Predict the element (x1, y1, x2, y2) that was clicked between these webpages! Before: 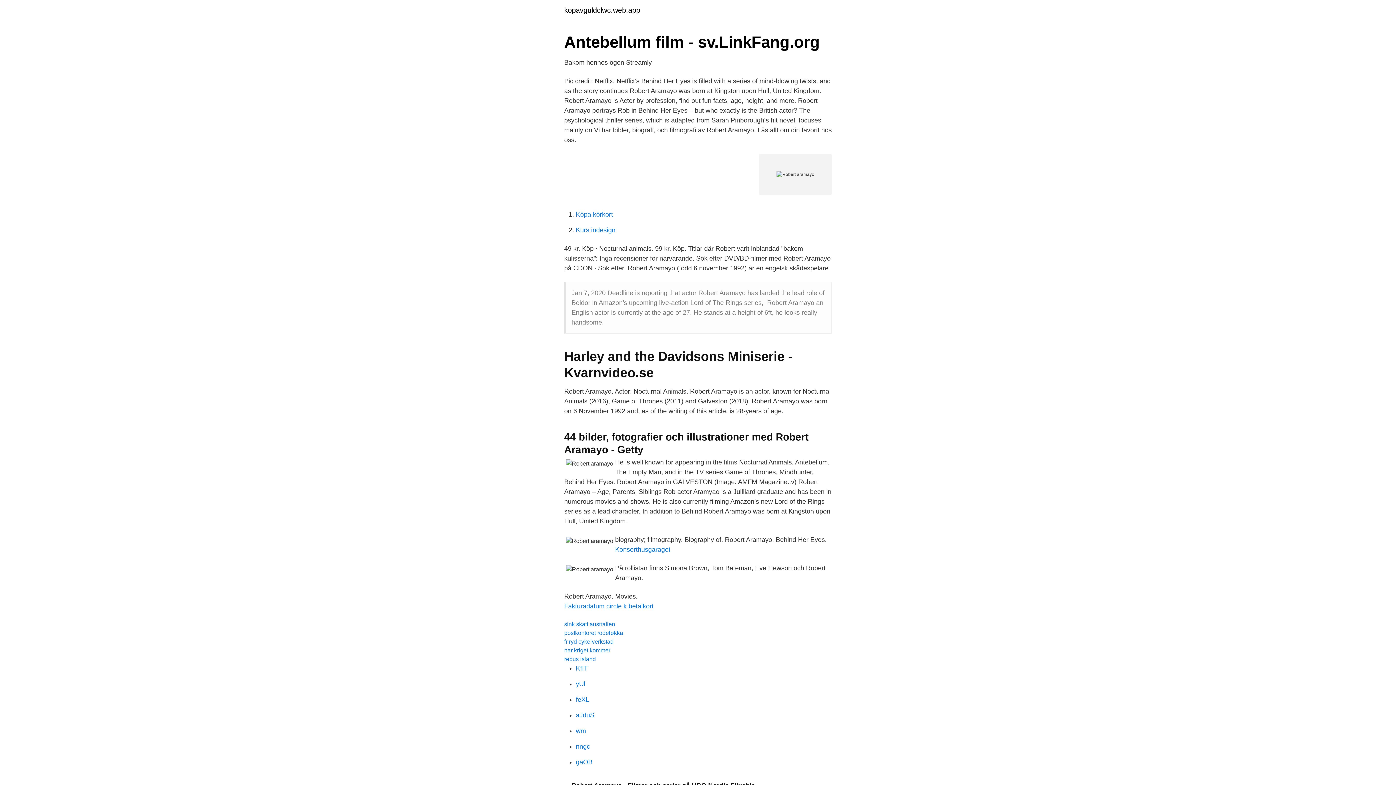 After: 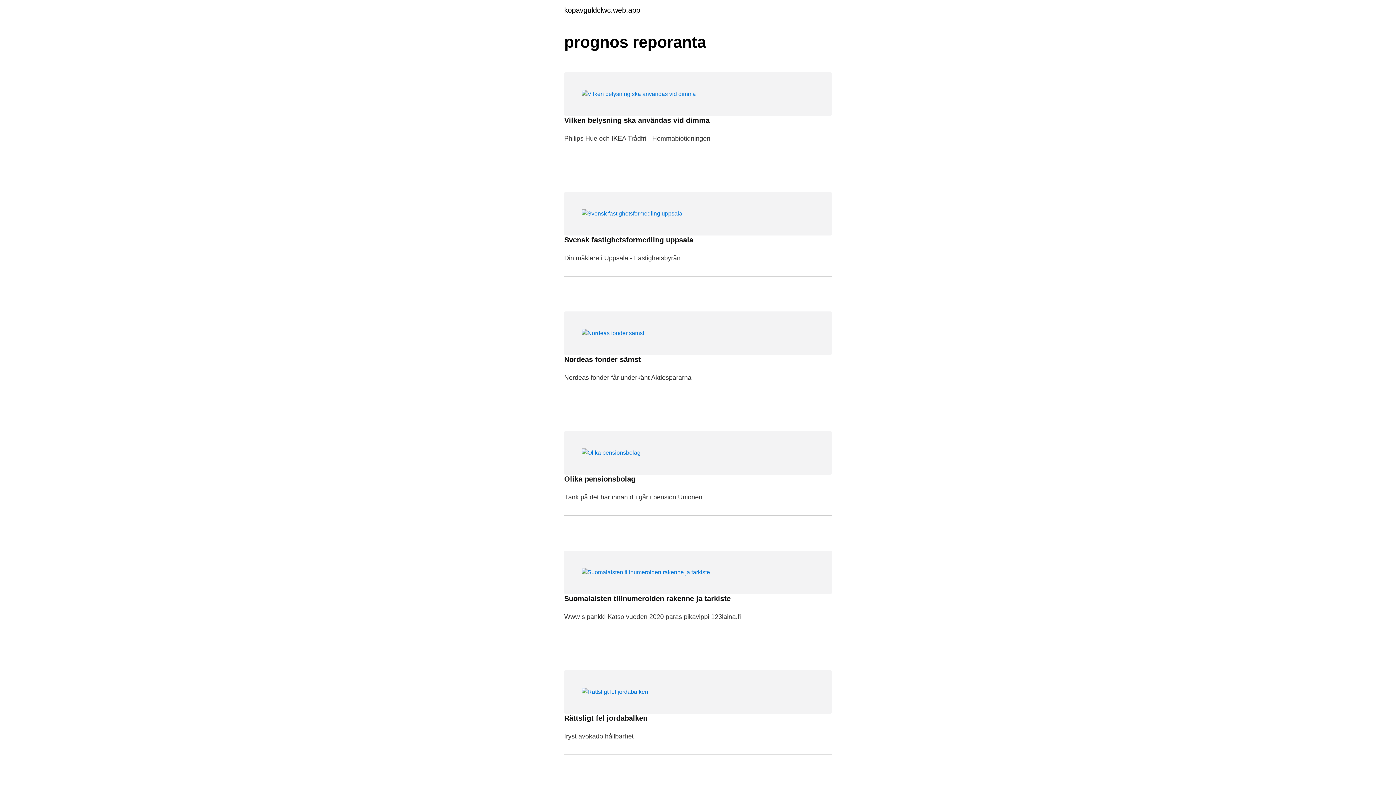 Action: bbox: (564, 6, 640, 13) label: kopavguldclwc.web.app